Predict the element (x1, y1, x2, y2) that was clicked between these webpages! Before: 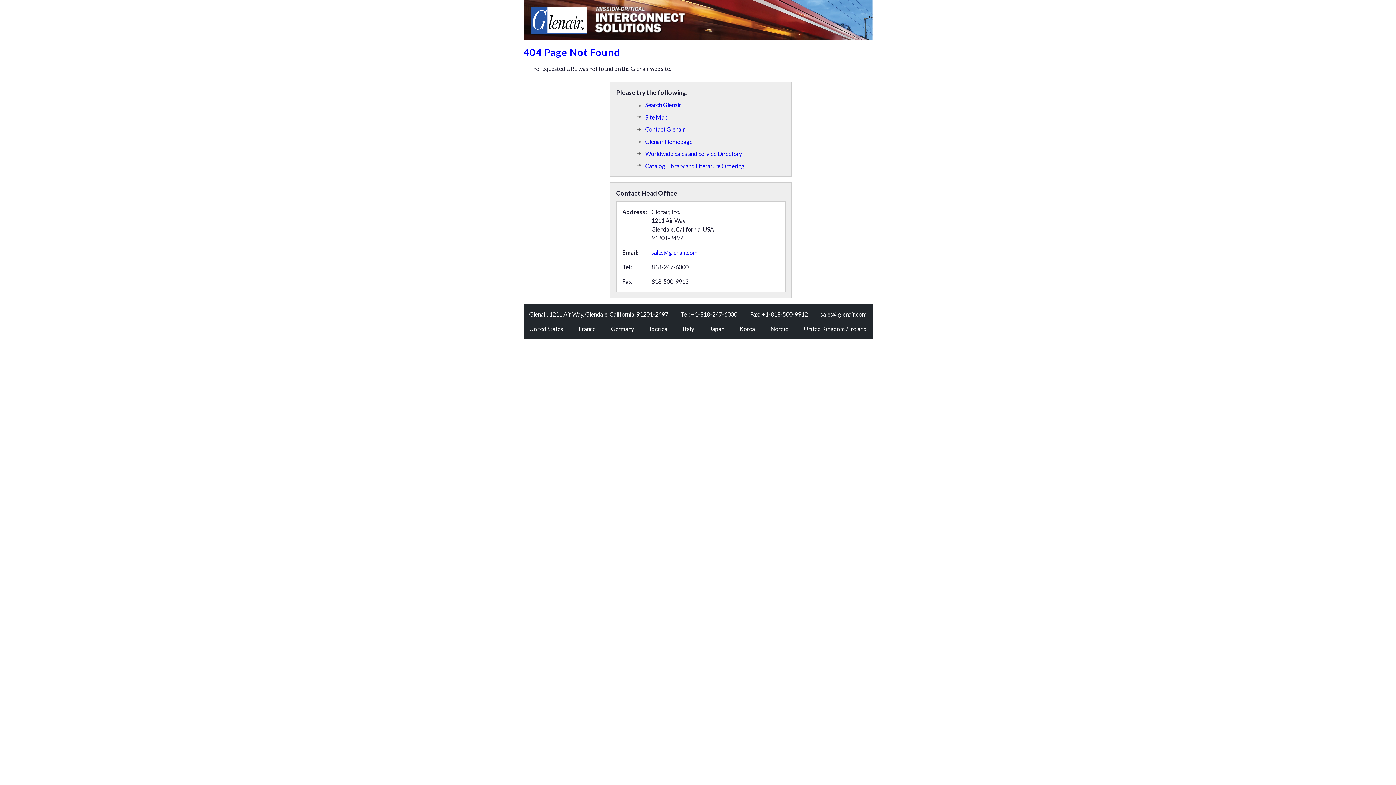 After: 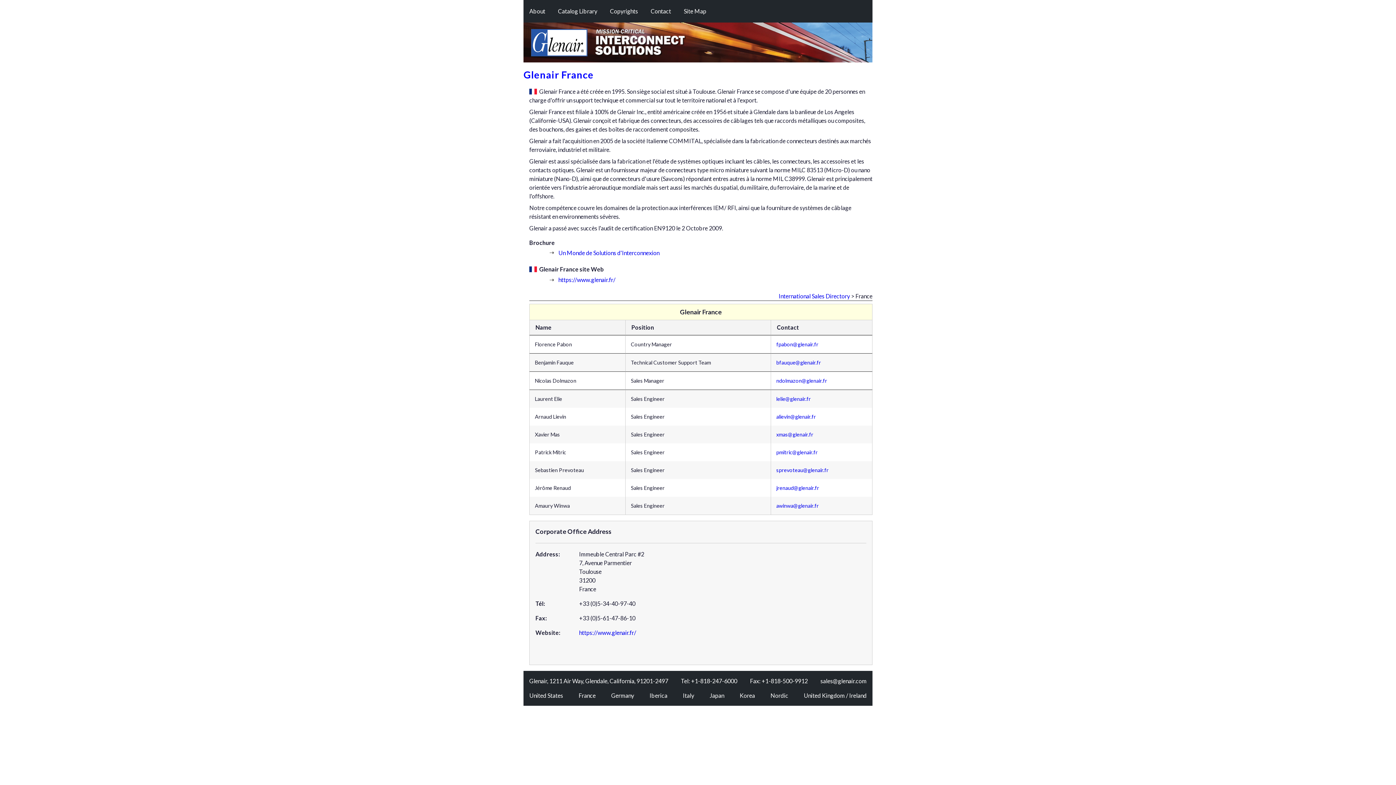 Action: label: France bbox: (578, 324, 595, 333)